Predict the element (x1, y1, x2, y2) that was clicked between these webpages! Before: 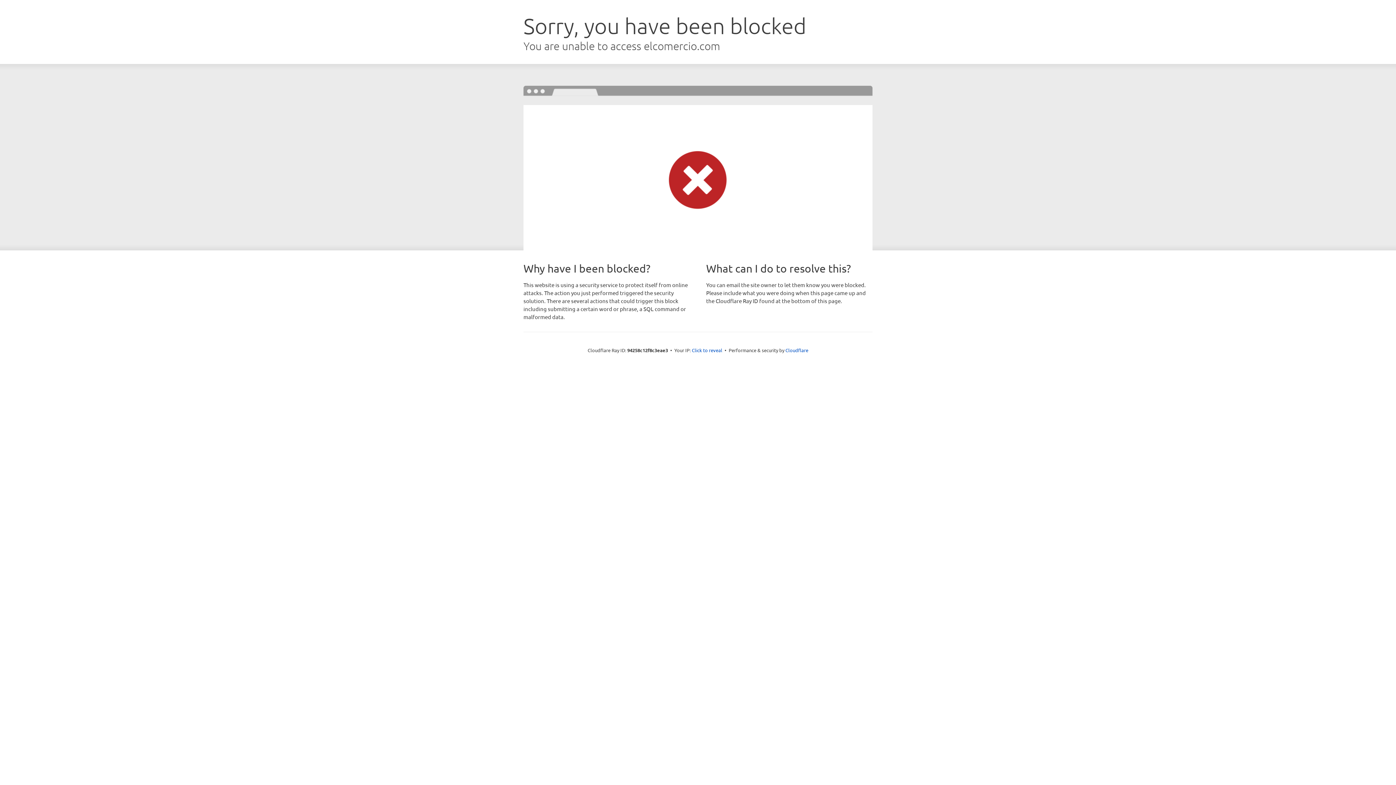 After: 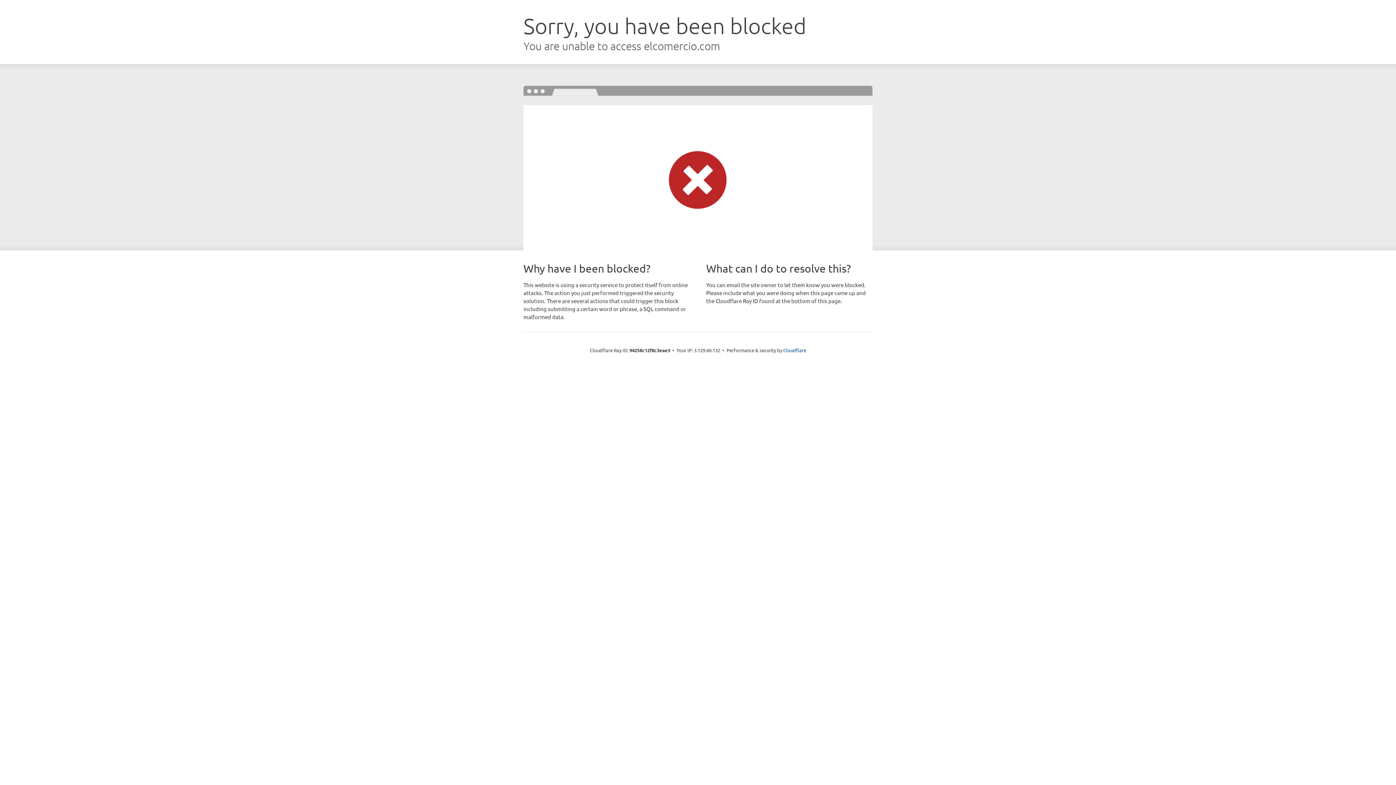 Action: bbox: (692, 346, 722, 353) label: Click to reveal